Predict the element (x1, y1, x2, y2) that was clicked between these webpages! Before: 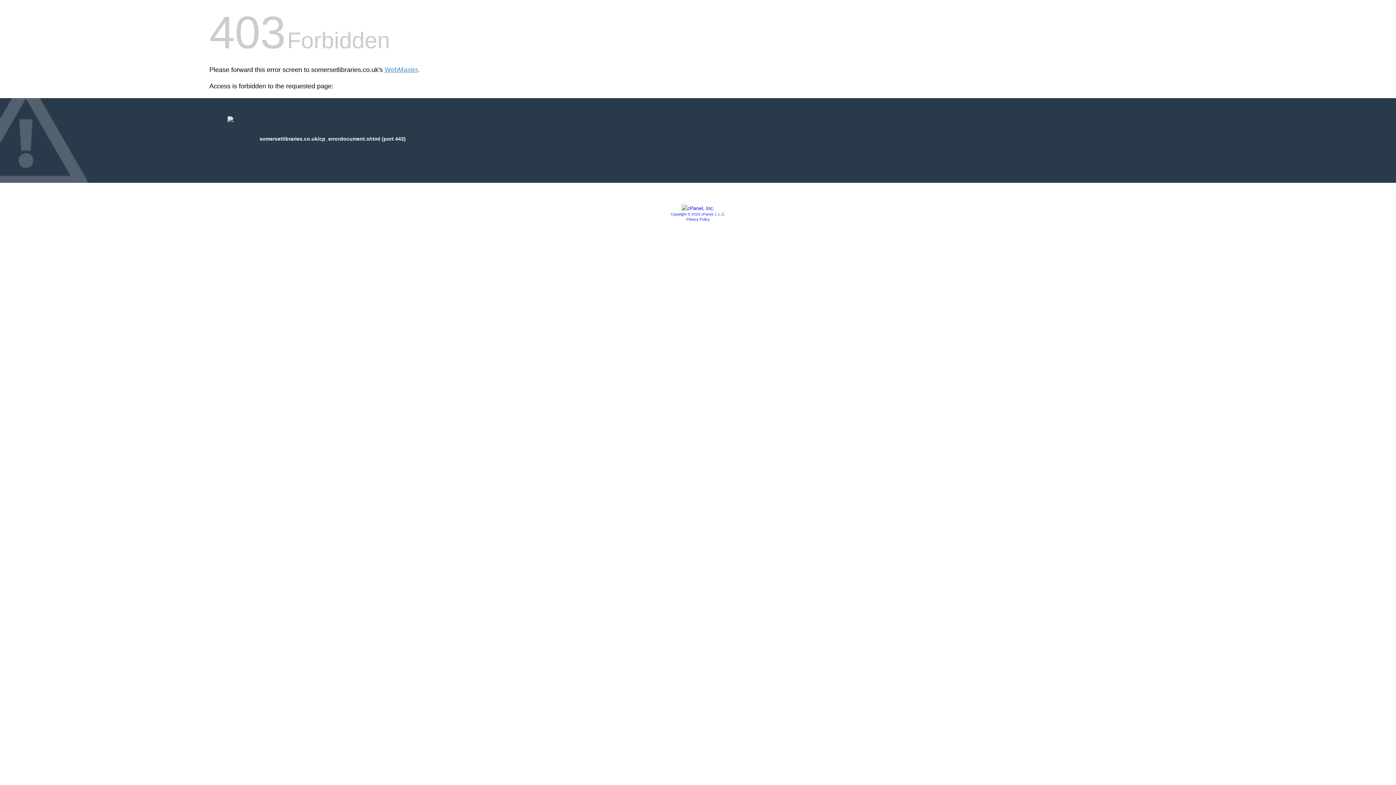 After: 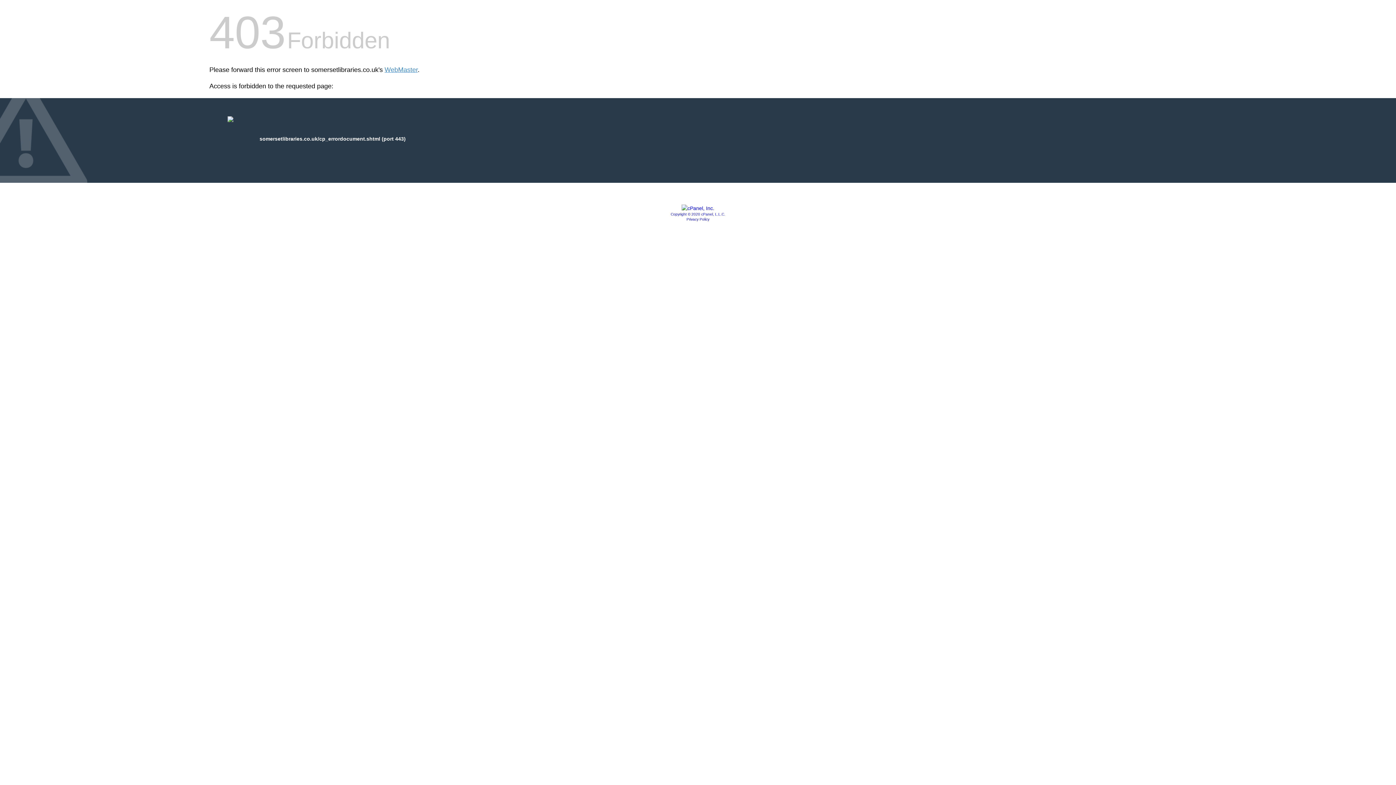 Action: bbox: (670, 212, 725, 216) label: Copyright © 2020 cPanel, L.L.C.